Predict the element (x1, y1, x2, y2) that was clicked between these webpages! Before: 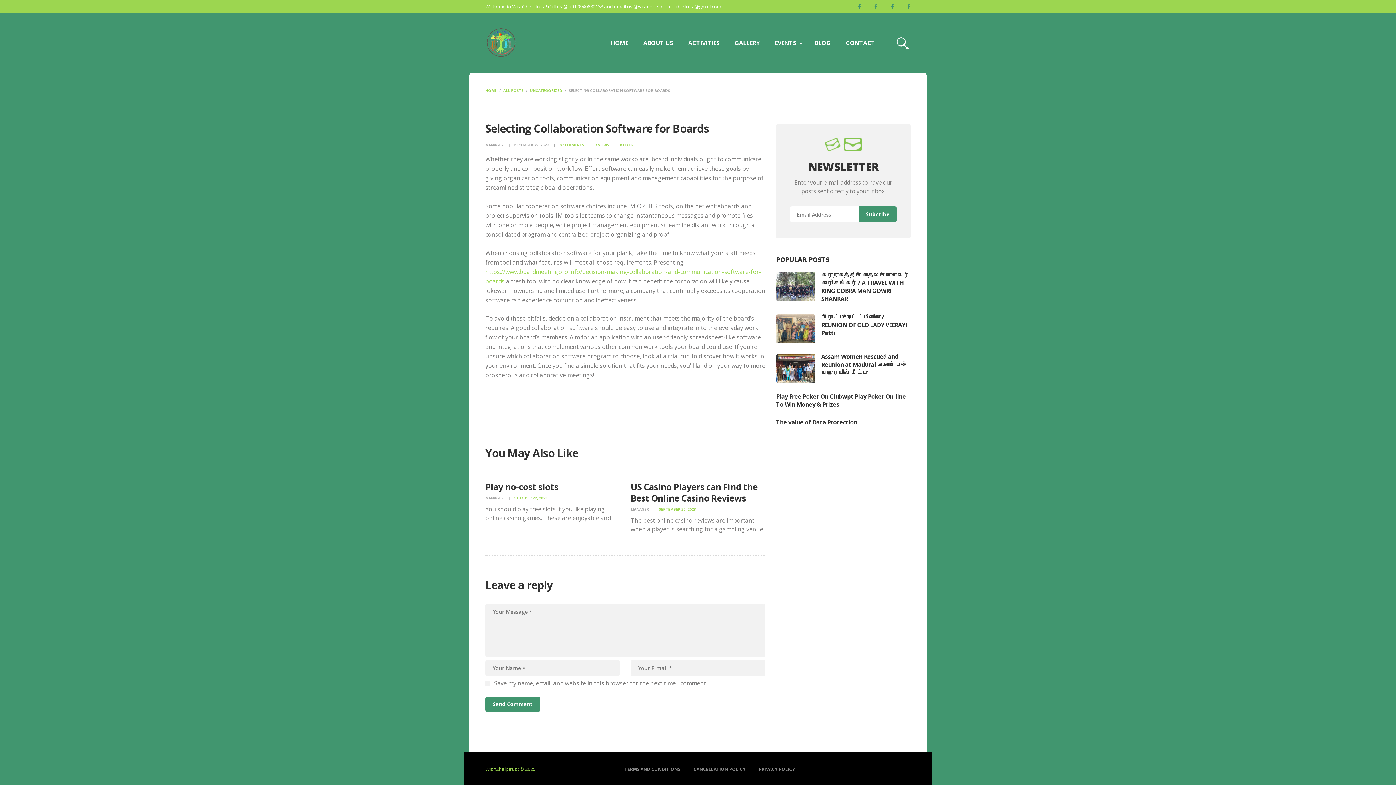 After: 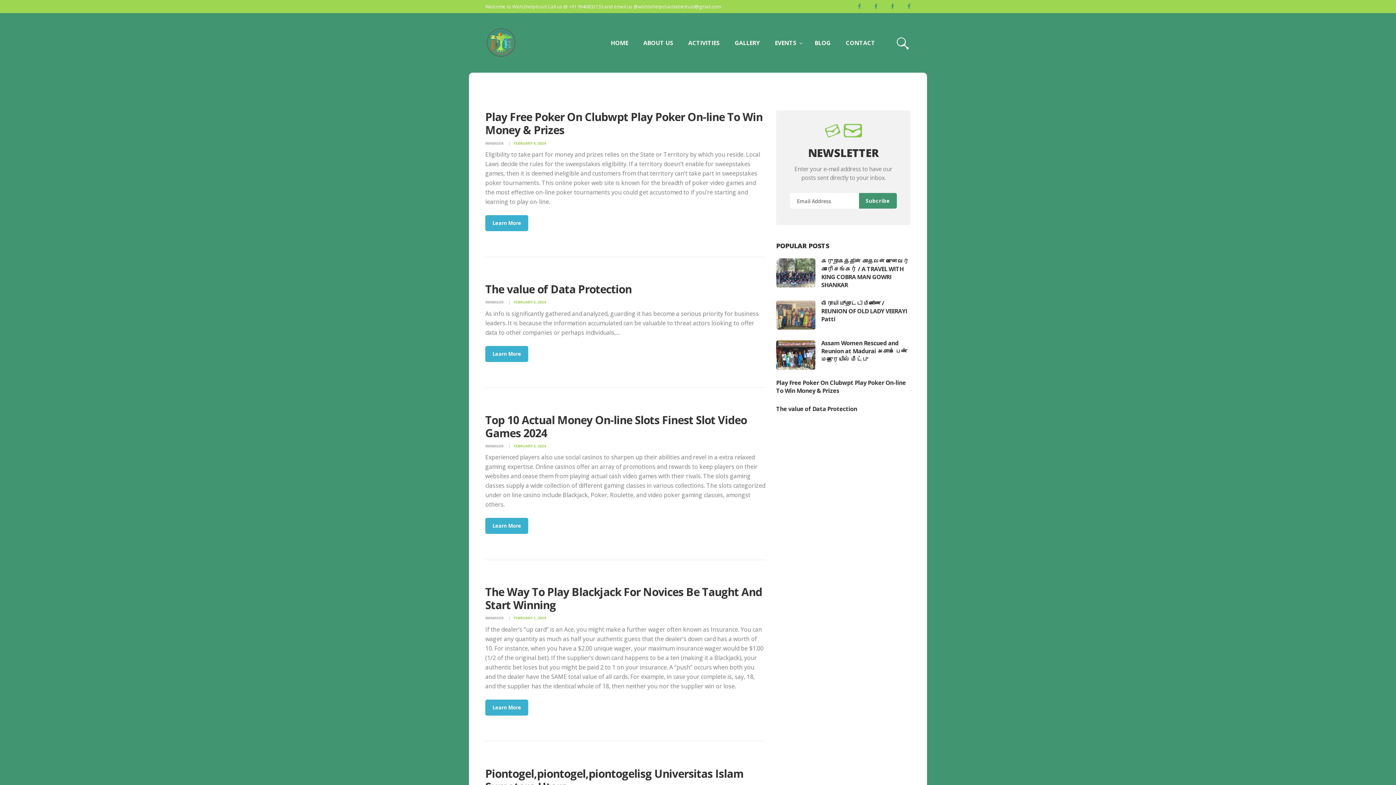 Action: label: UNCATEGORIZED bbox: (530, 87, 562, 93)